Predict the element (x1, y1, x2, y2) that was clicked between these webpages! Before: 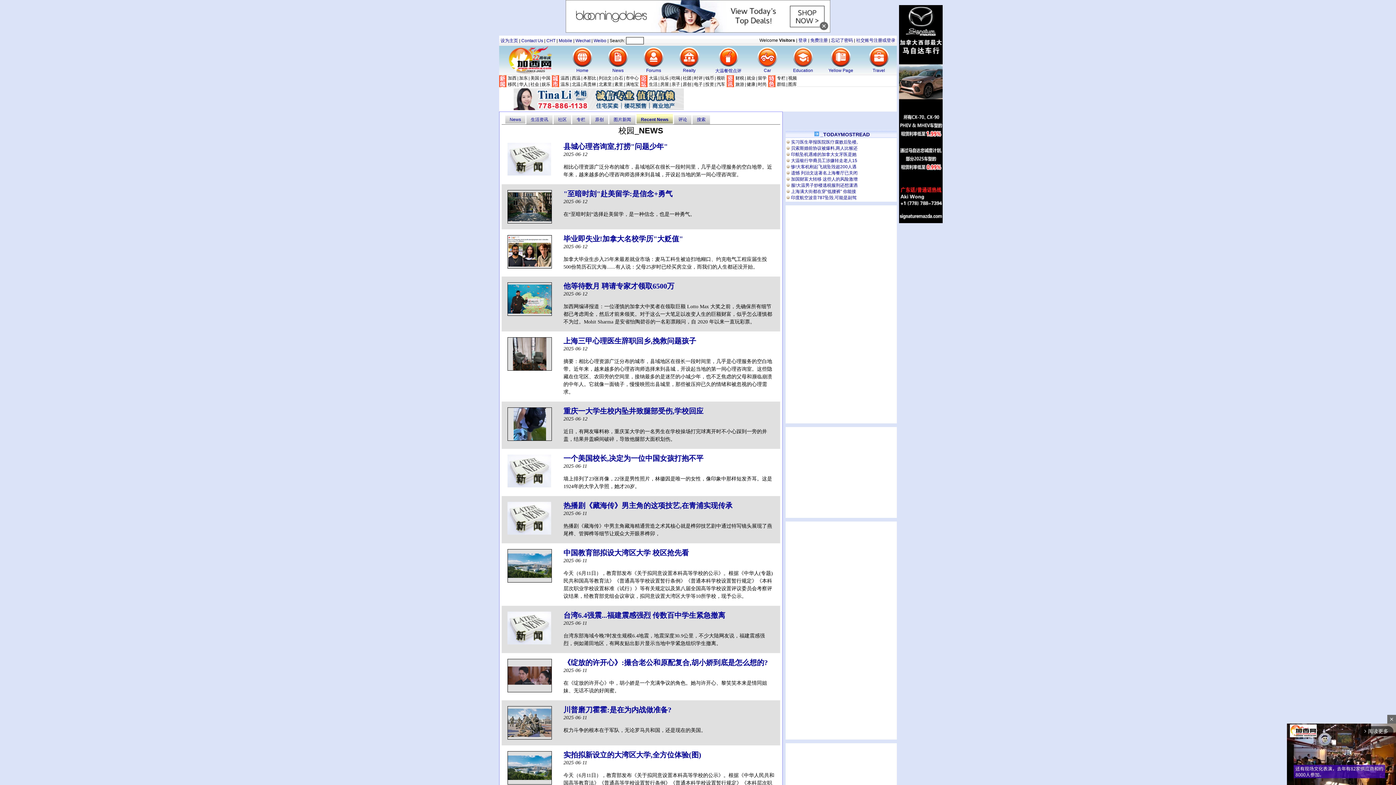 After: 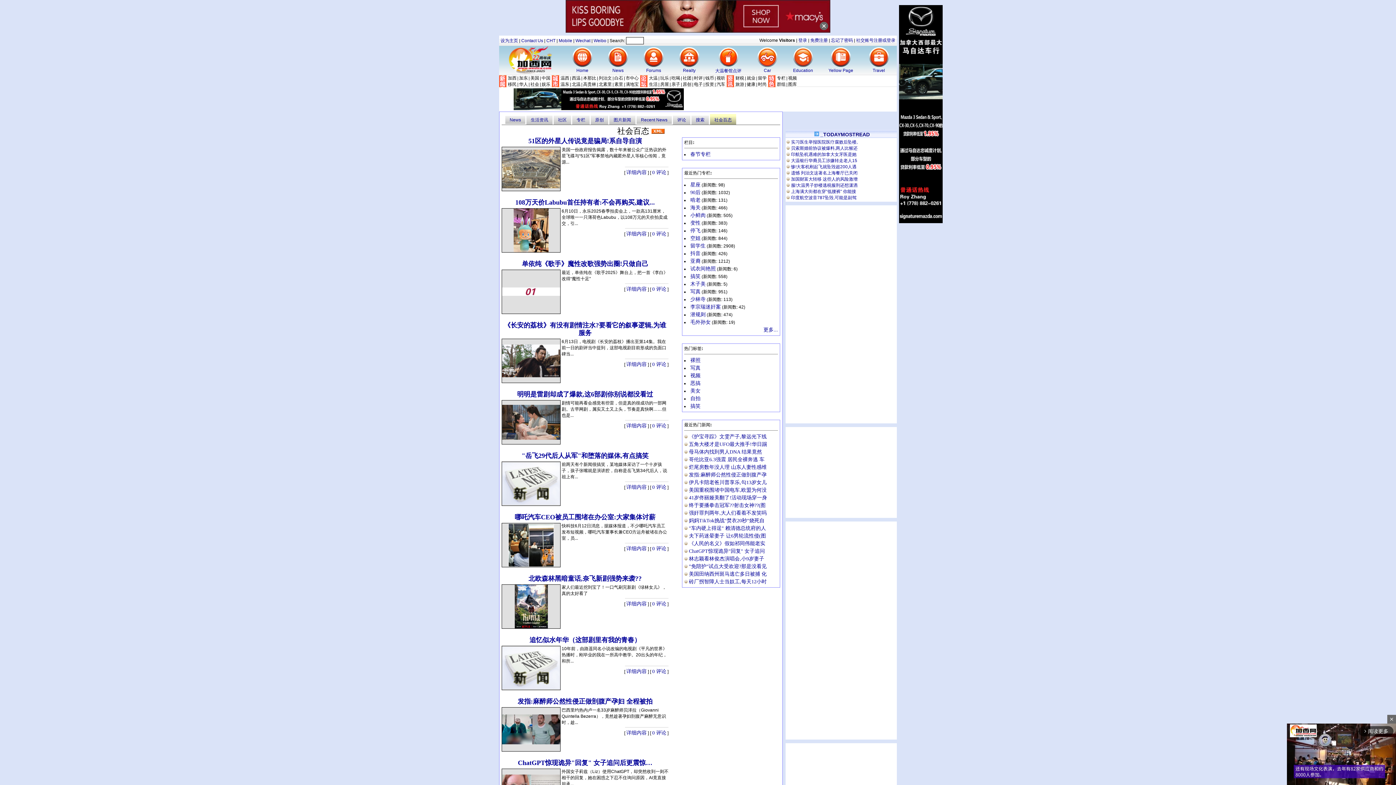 Action: bbox: (530, 81, 539, 86) label: 社会